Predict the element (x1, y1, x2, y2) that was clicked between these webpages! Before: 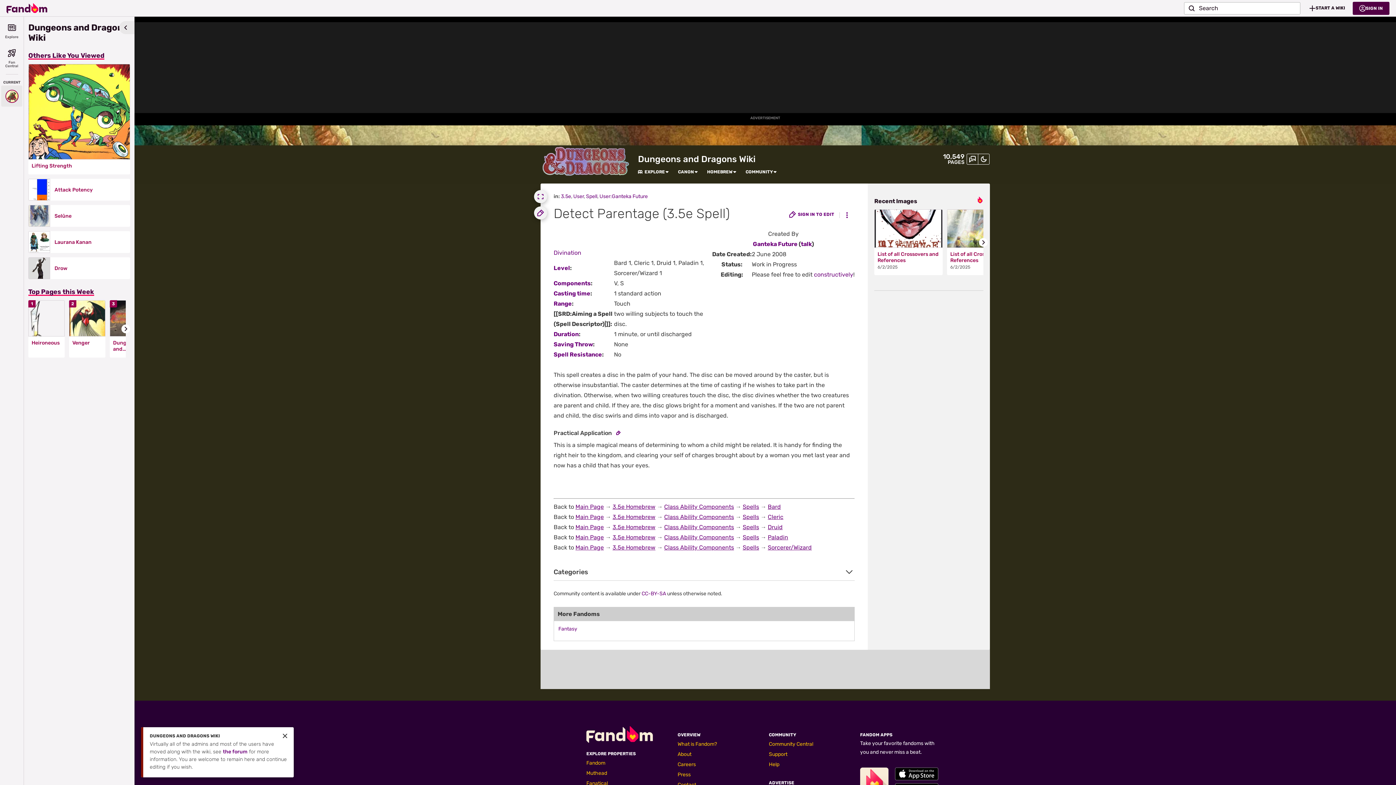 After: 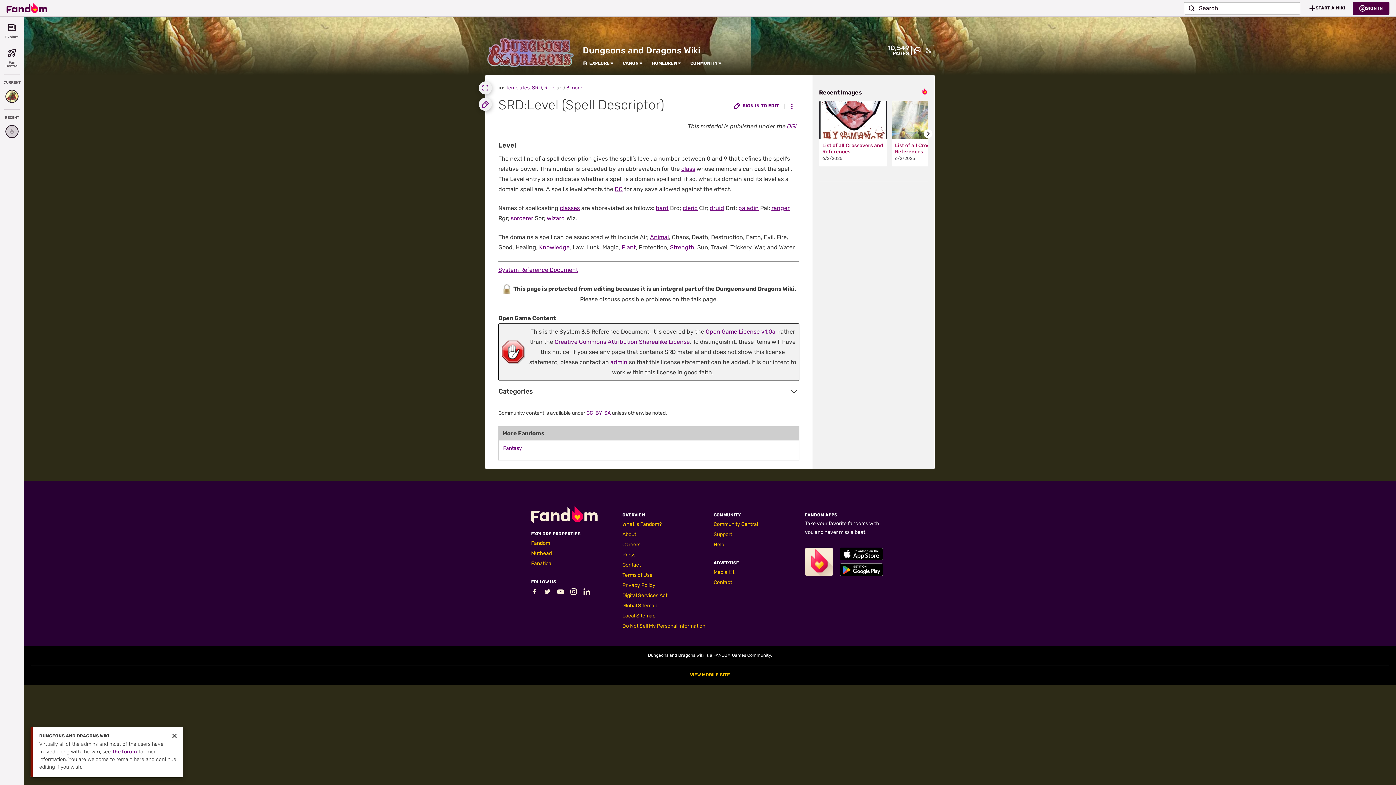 Action: bbox: (553, 264, 570, 271) label: Level